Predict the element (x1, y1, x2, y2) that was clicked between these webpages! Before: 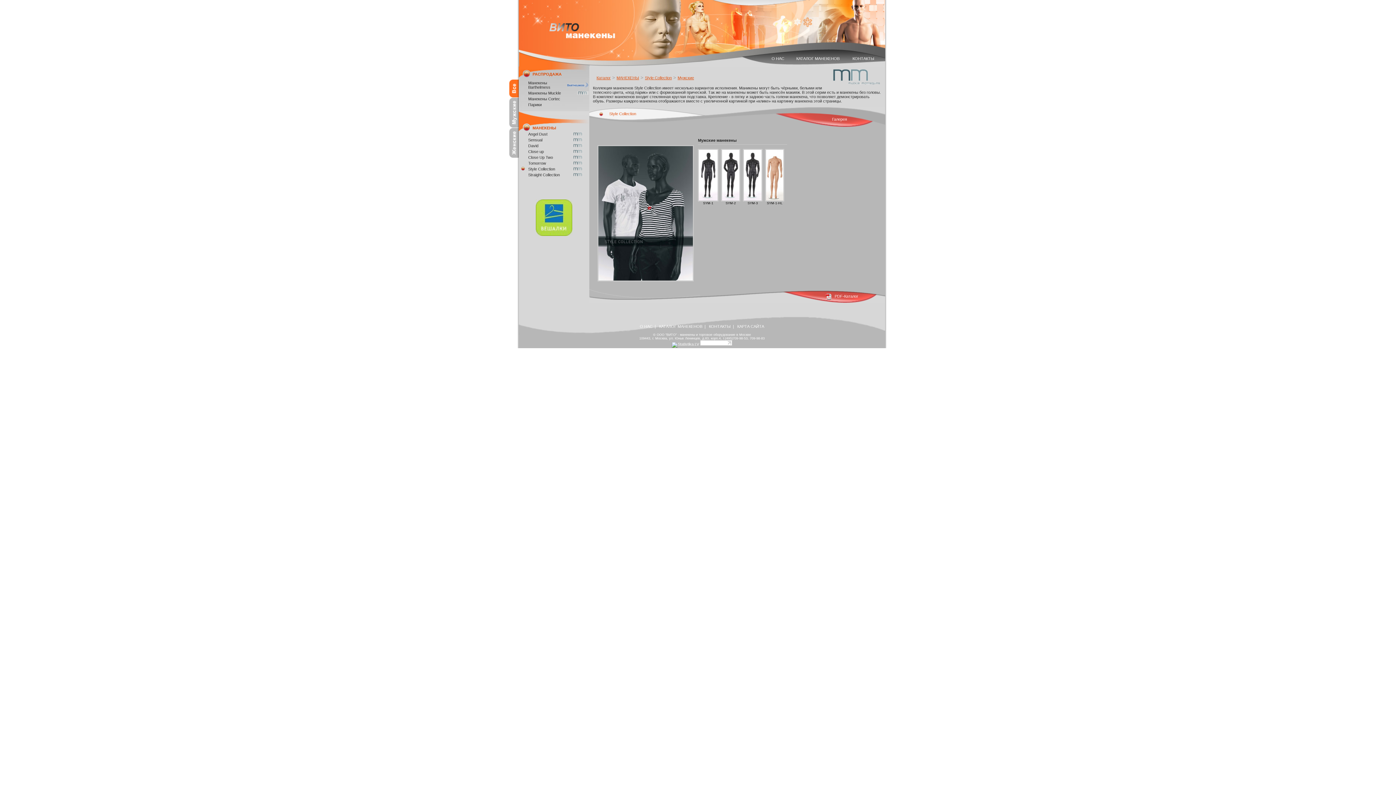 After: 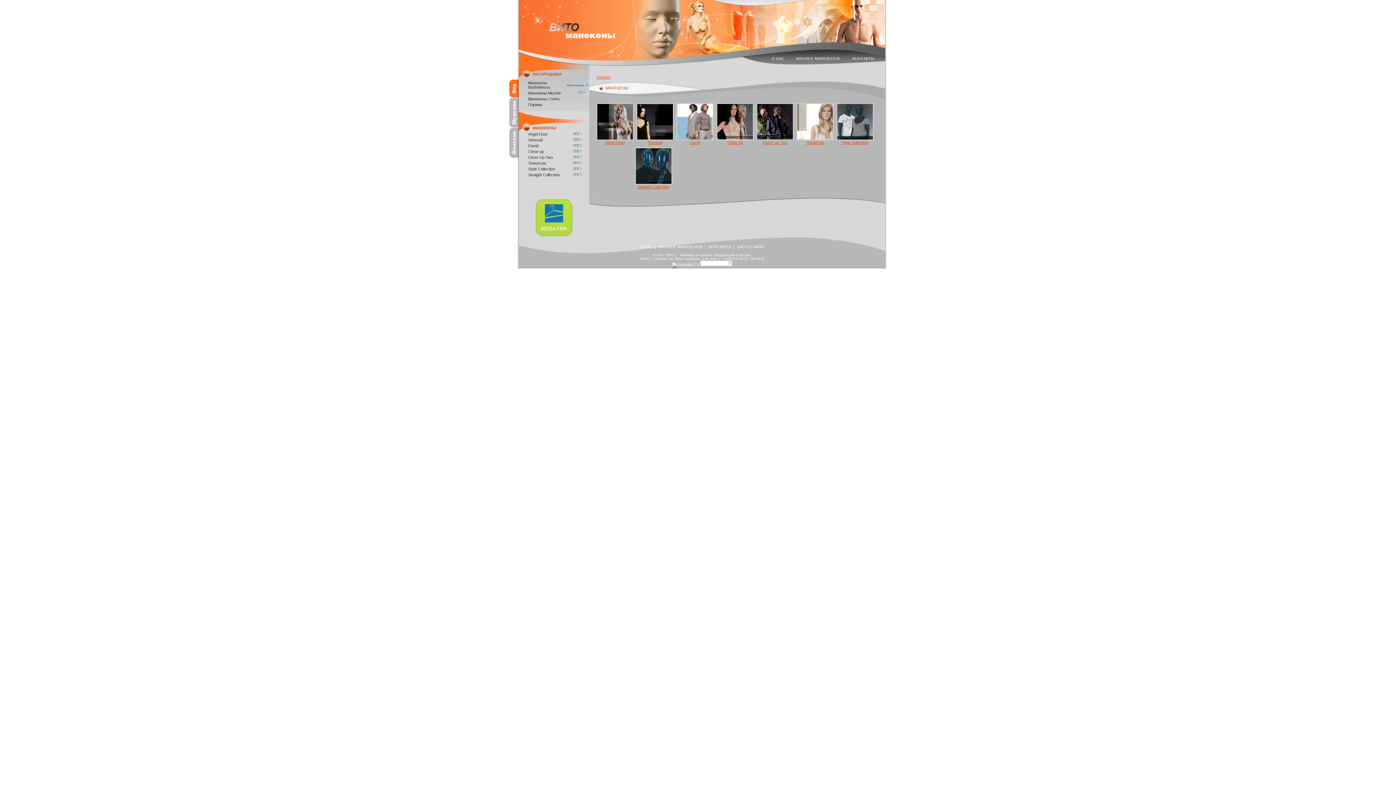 Action: label: Каталог bbox: (596, 75, 610, 80)